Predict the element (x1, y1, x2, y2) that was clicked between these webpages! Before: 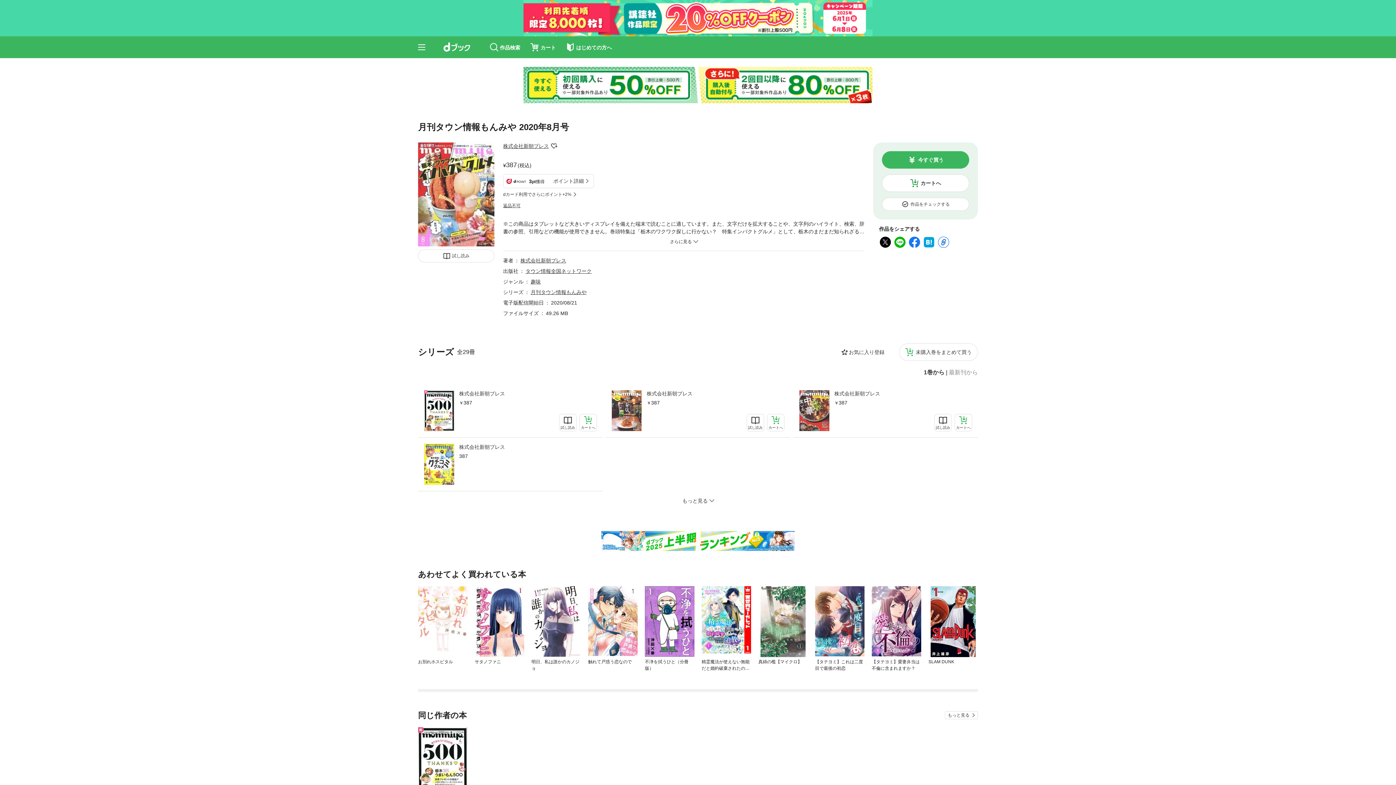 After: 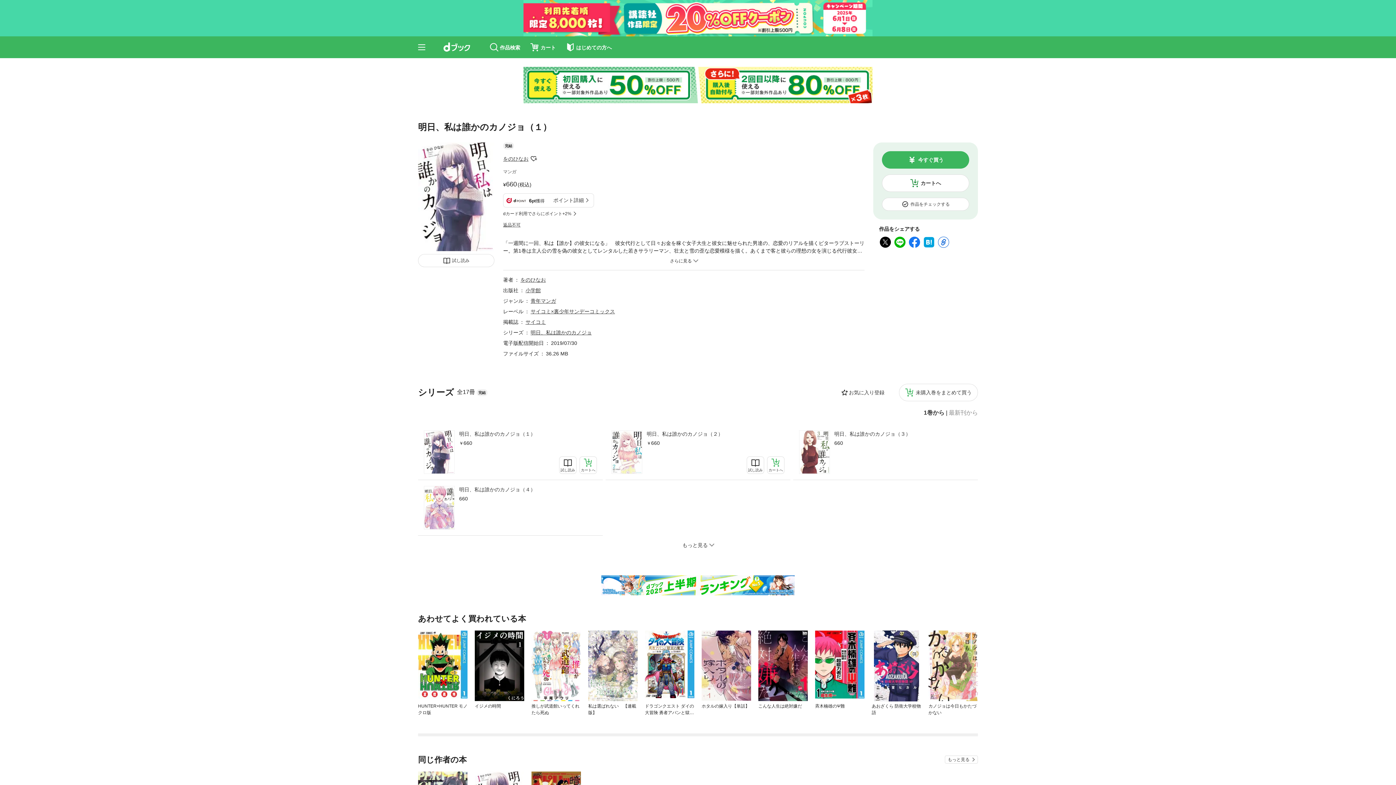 Action: bbox: (531, 586, 581, 656)